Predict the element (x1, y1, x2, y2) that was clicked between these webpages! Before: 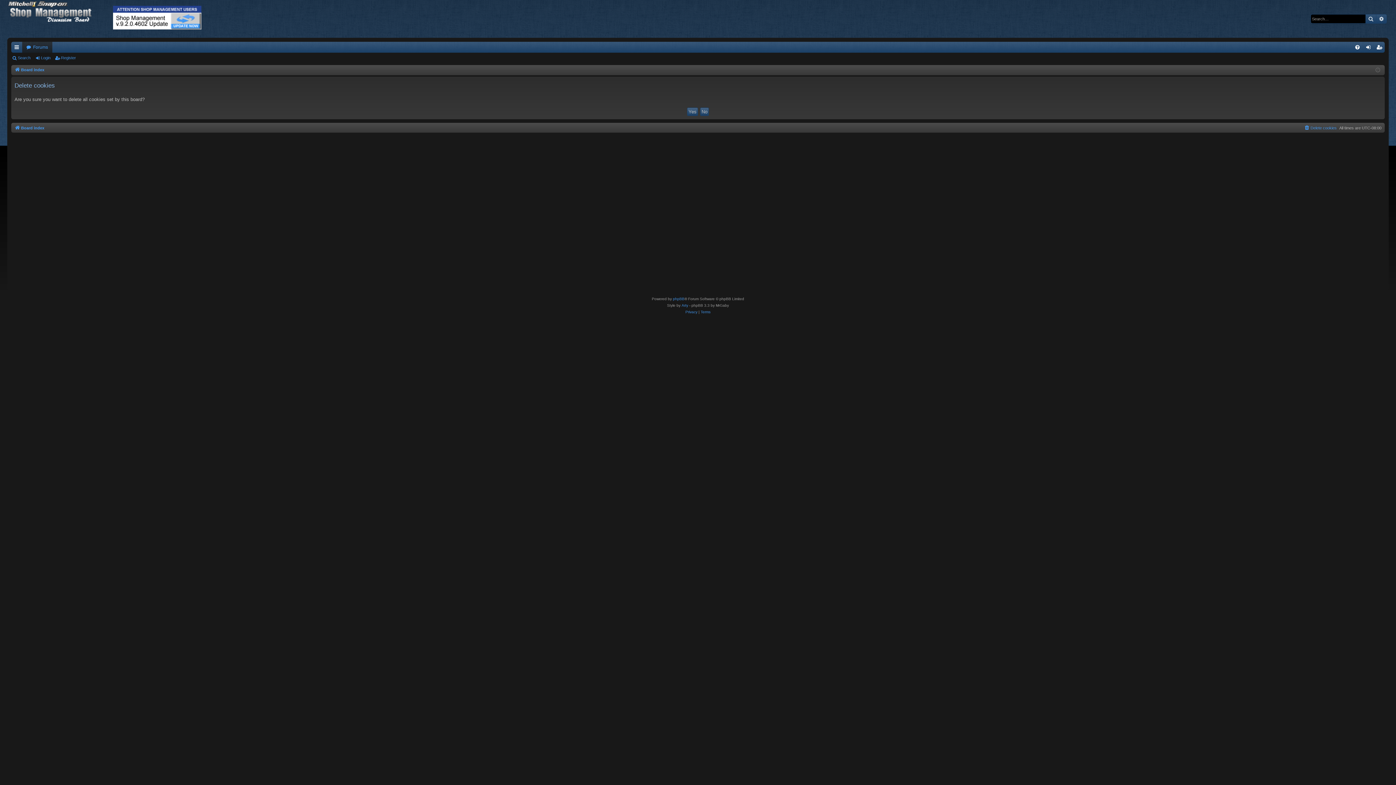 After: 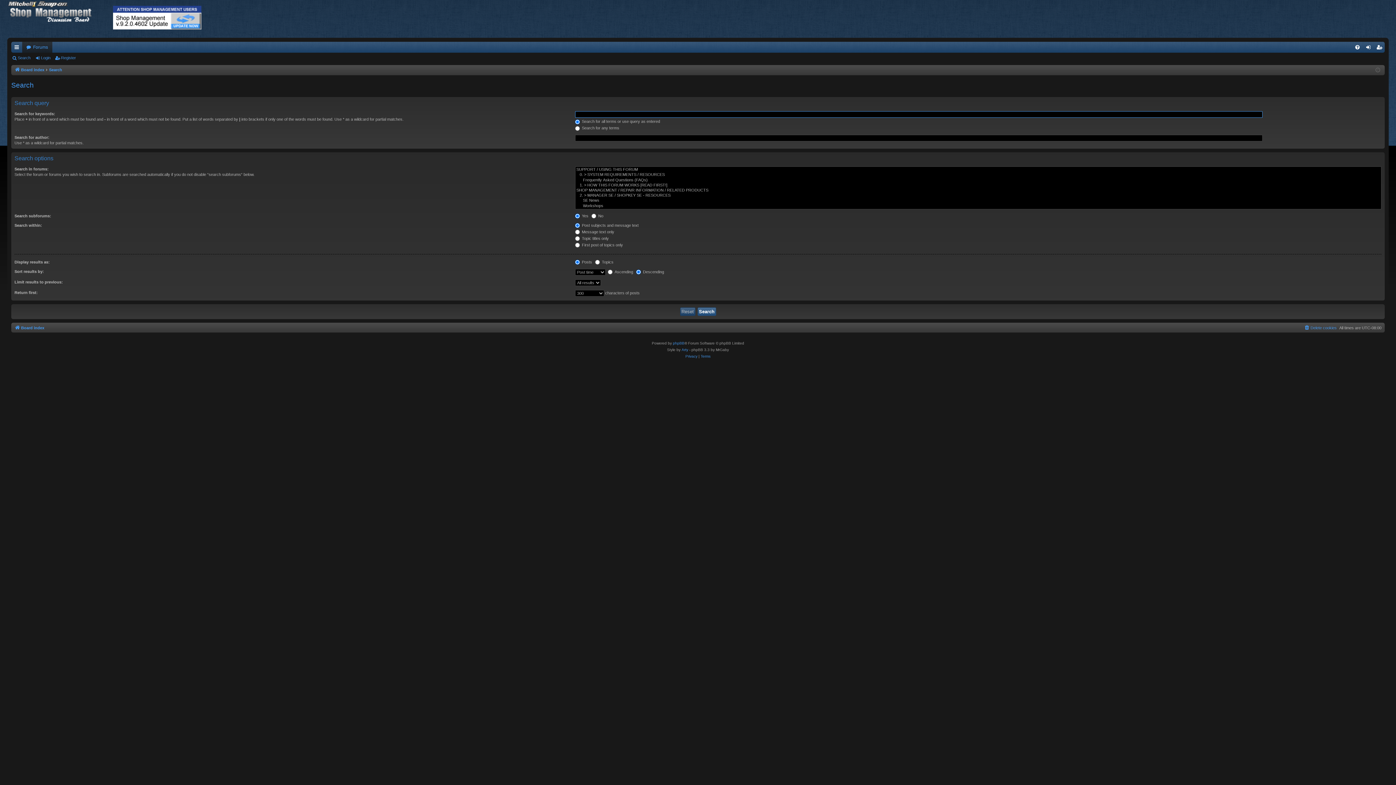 Action: label: Advanced search bbox: (1376, 14, 1386, 23)